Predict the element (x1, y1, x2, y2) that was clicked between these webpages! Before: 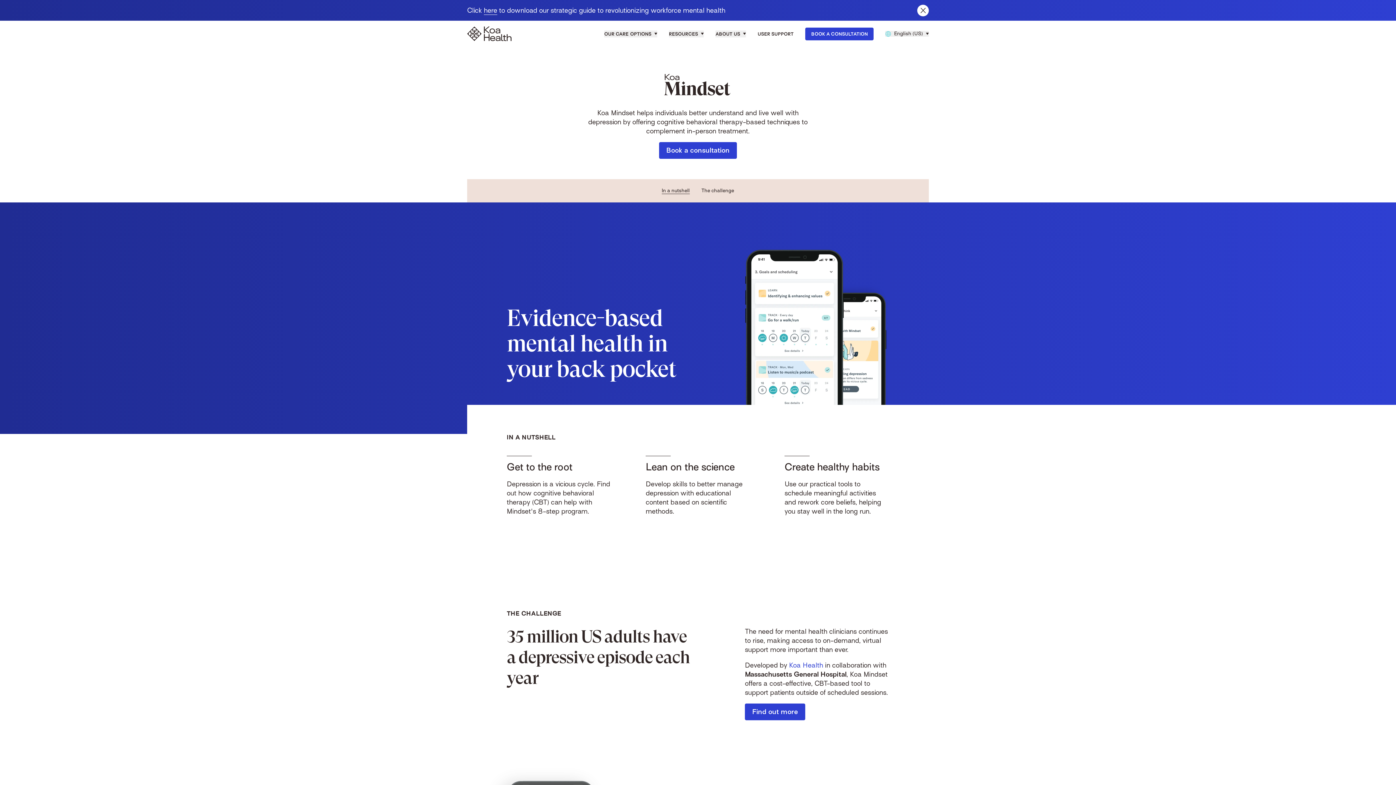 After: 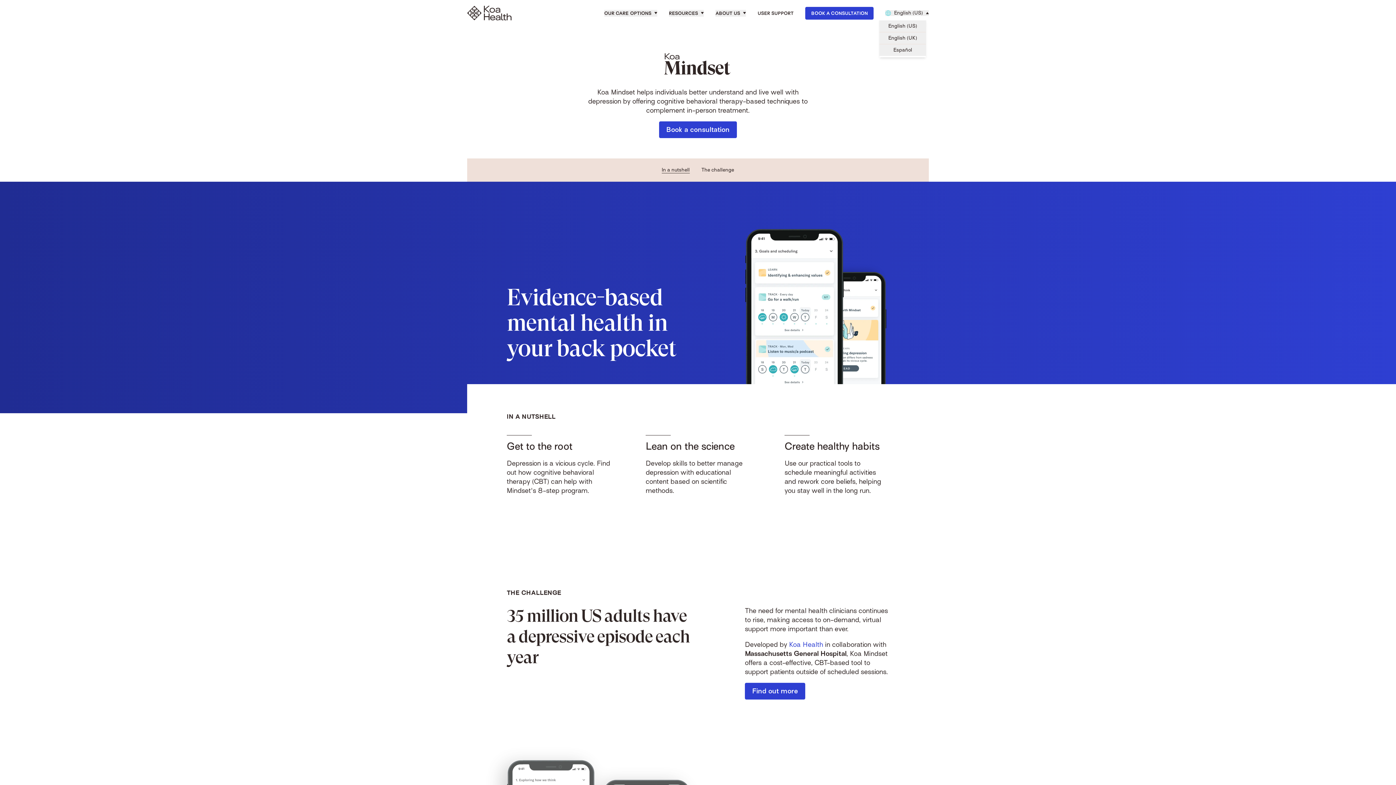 Action: label: Close banner bbox: (917, 4, 929, 16)